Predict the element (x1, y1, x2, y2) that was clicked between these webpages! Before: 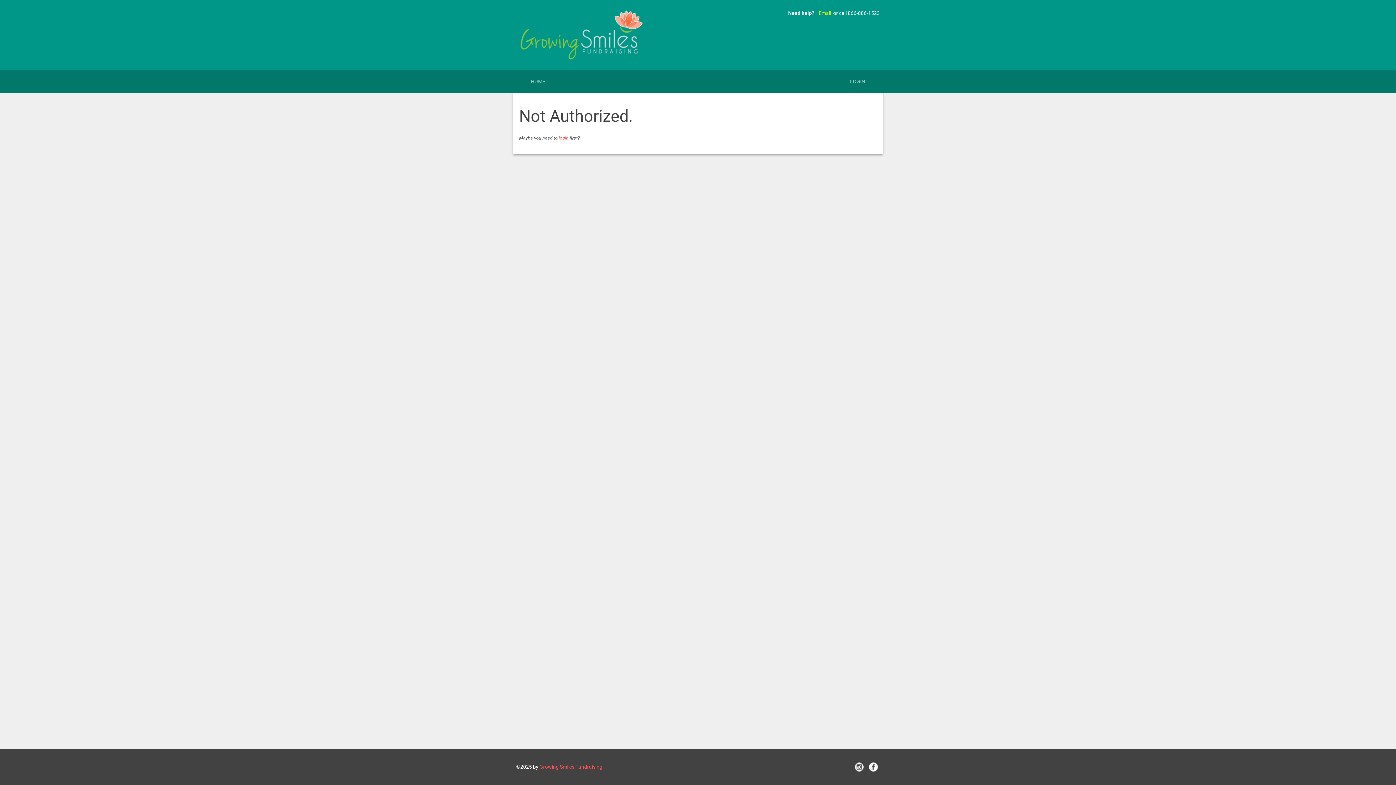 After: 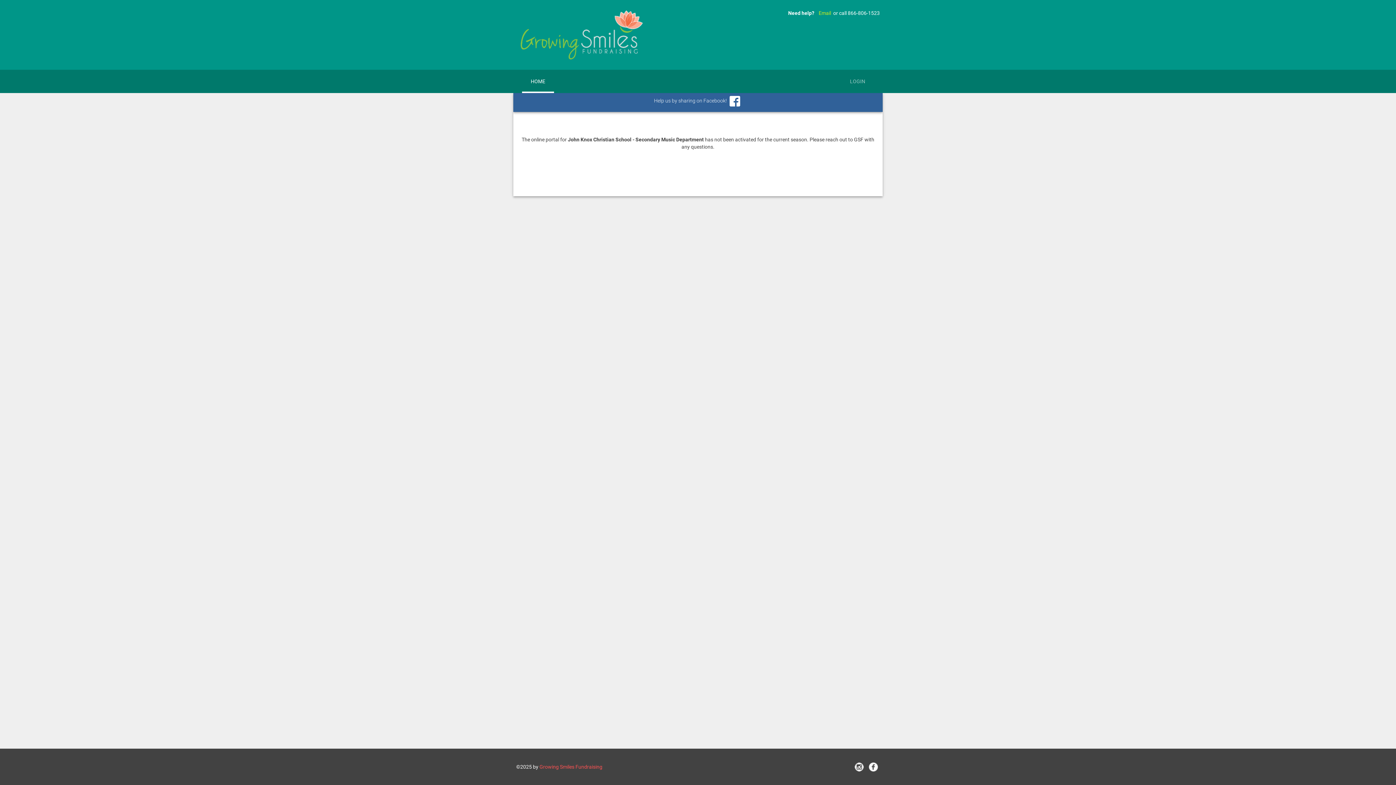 Action: bbox: (522, 69, 554, 93) label: HOME